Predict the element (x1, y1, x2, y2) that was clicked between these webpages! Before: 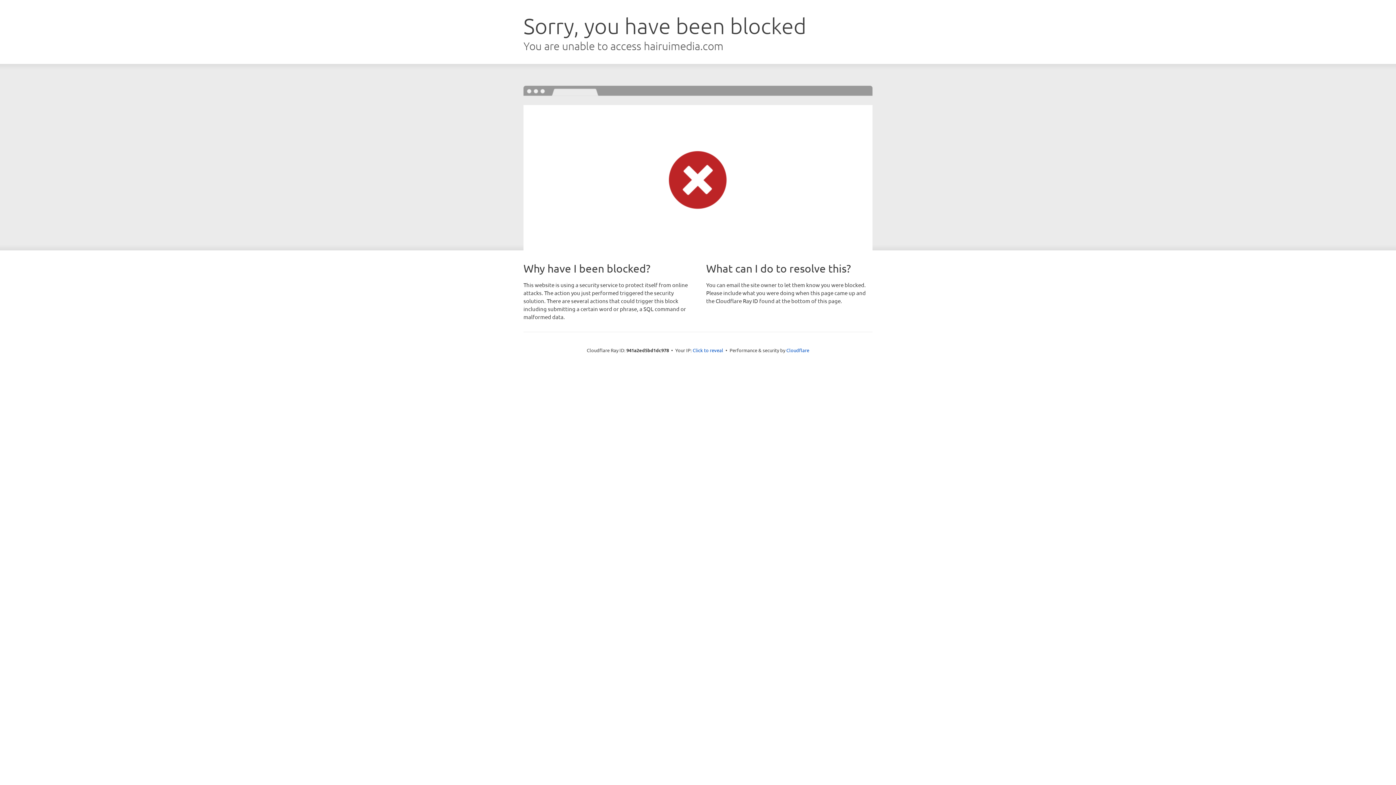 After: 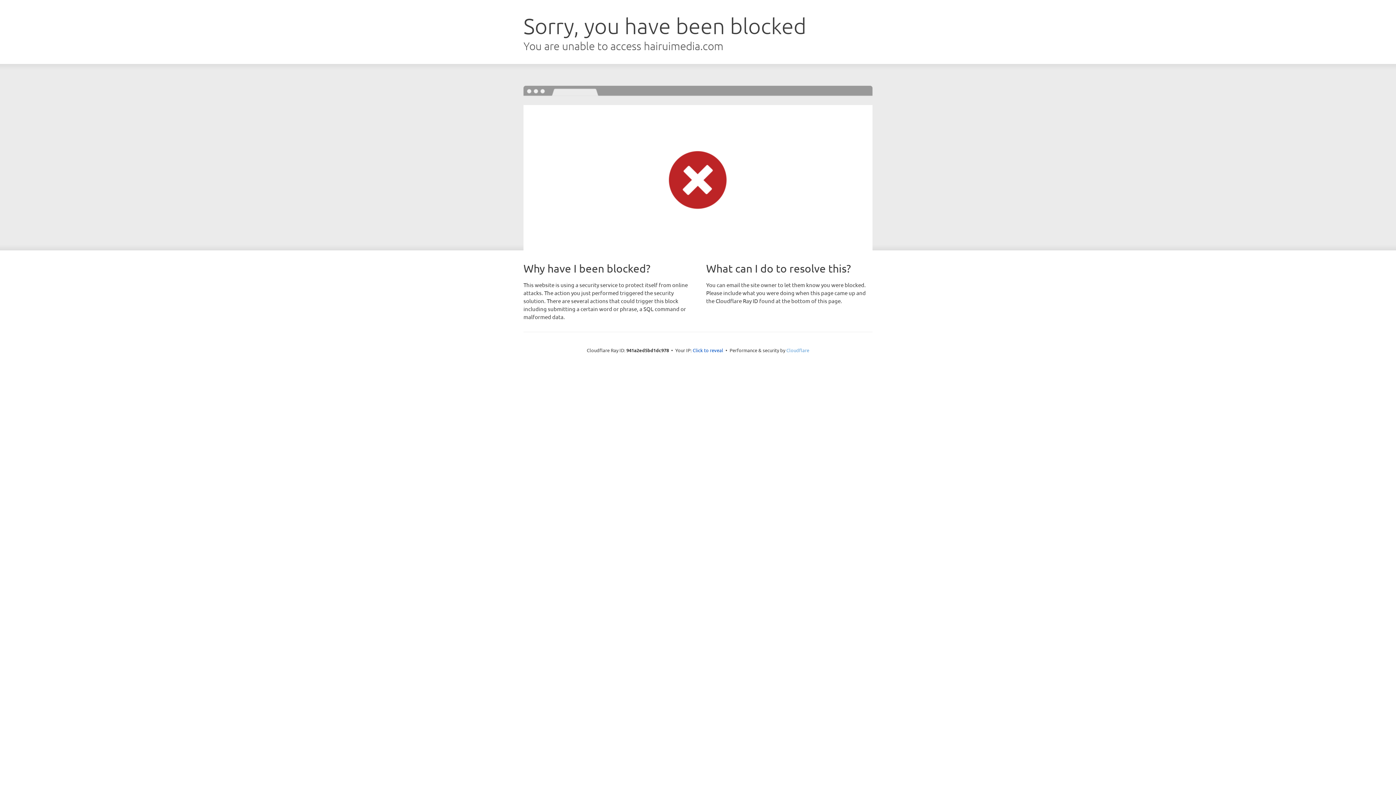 Action: label: Cloudflare bbox: (786, 347, 809, 353)